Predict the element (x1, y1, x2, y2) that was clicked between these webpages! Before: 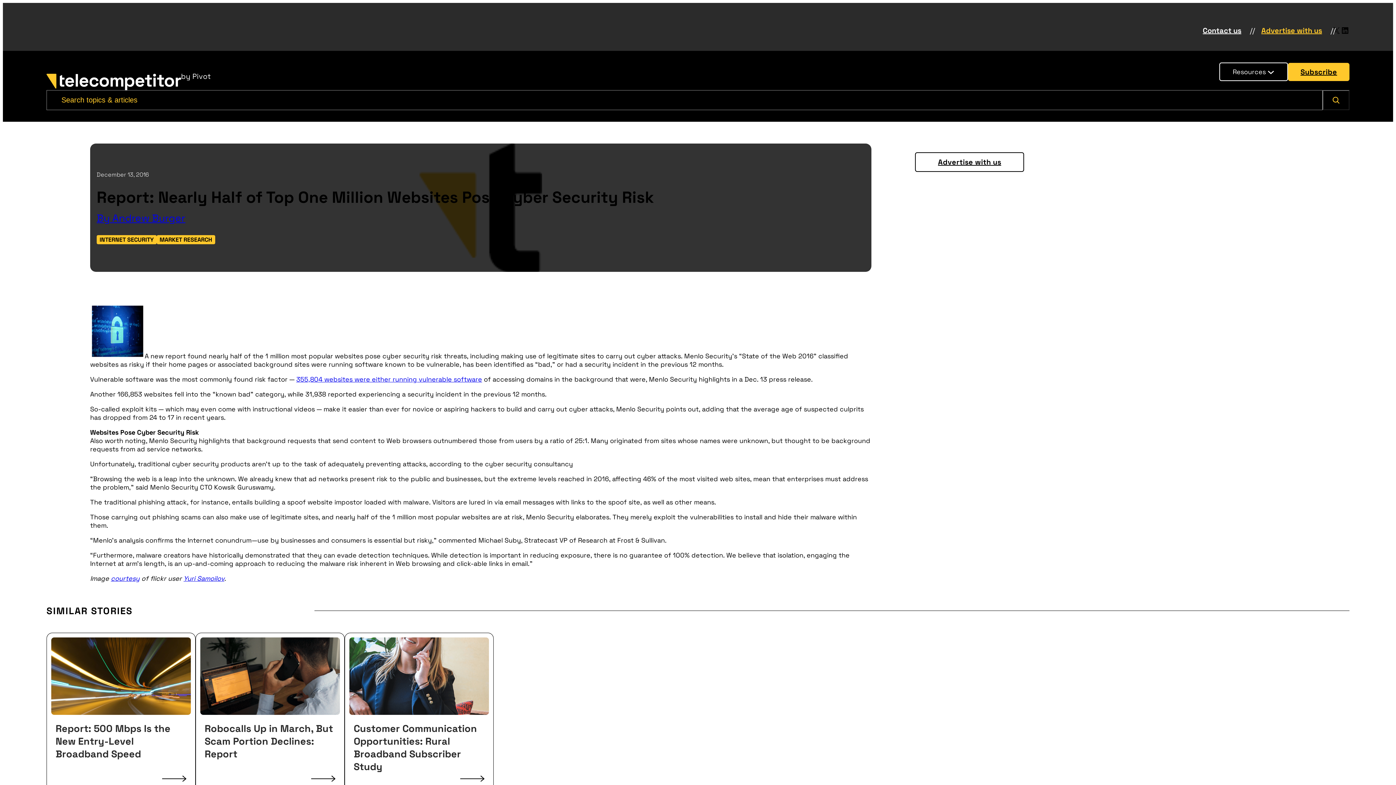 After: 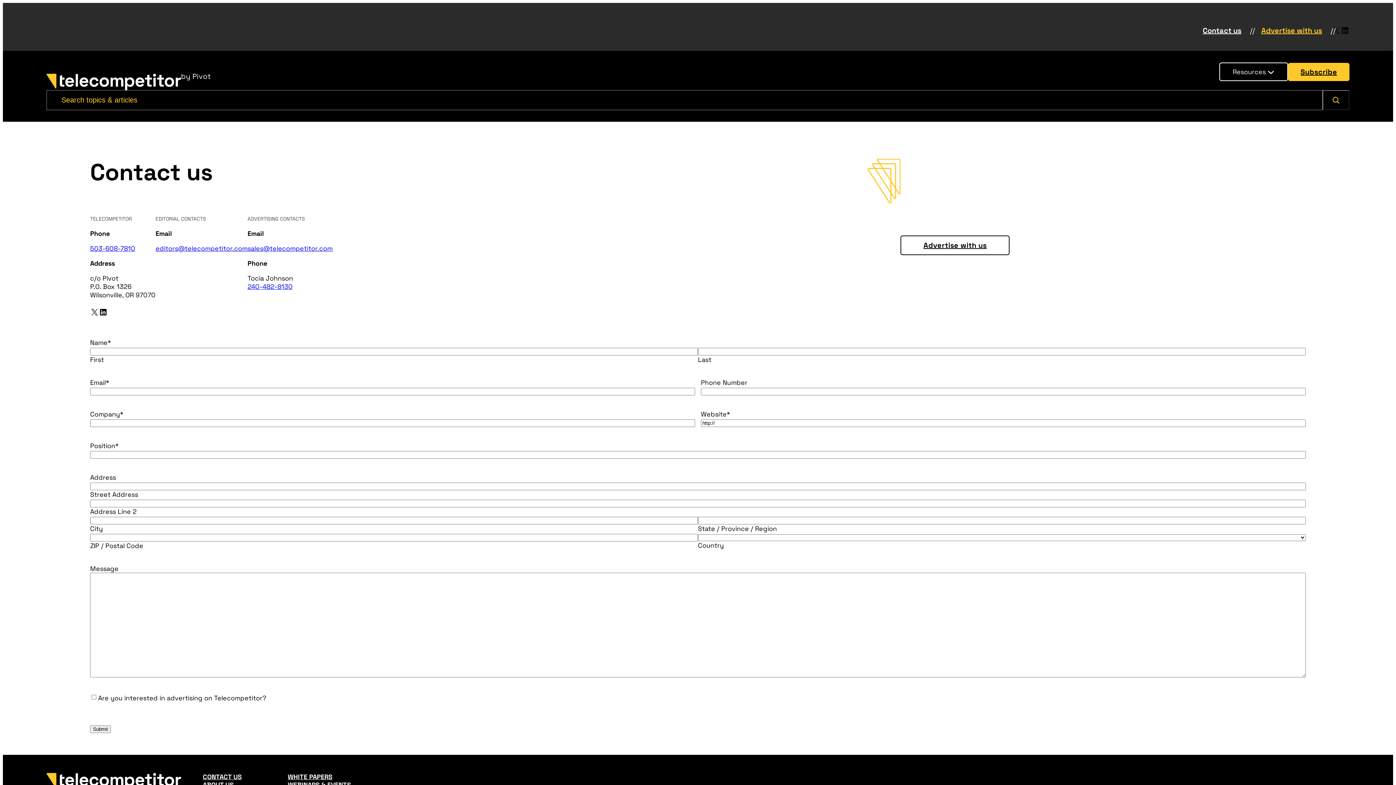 Action: bbox: (1203, 25, 1241, 35) label: Contact us